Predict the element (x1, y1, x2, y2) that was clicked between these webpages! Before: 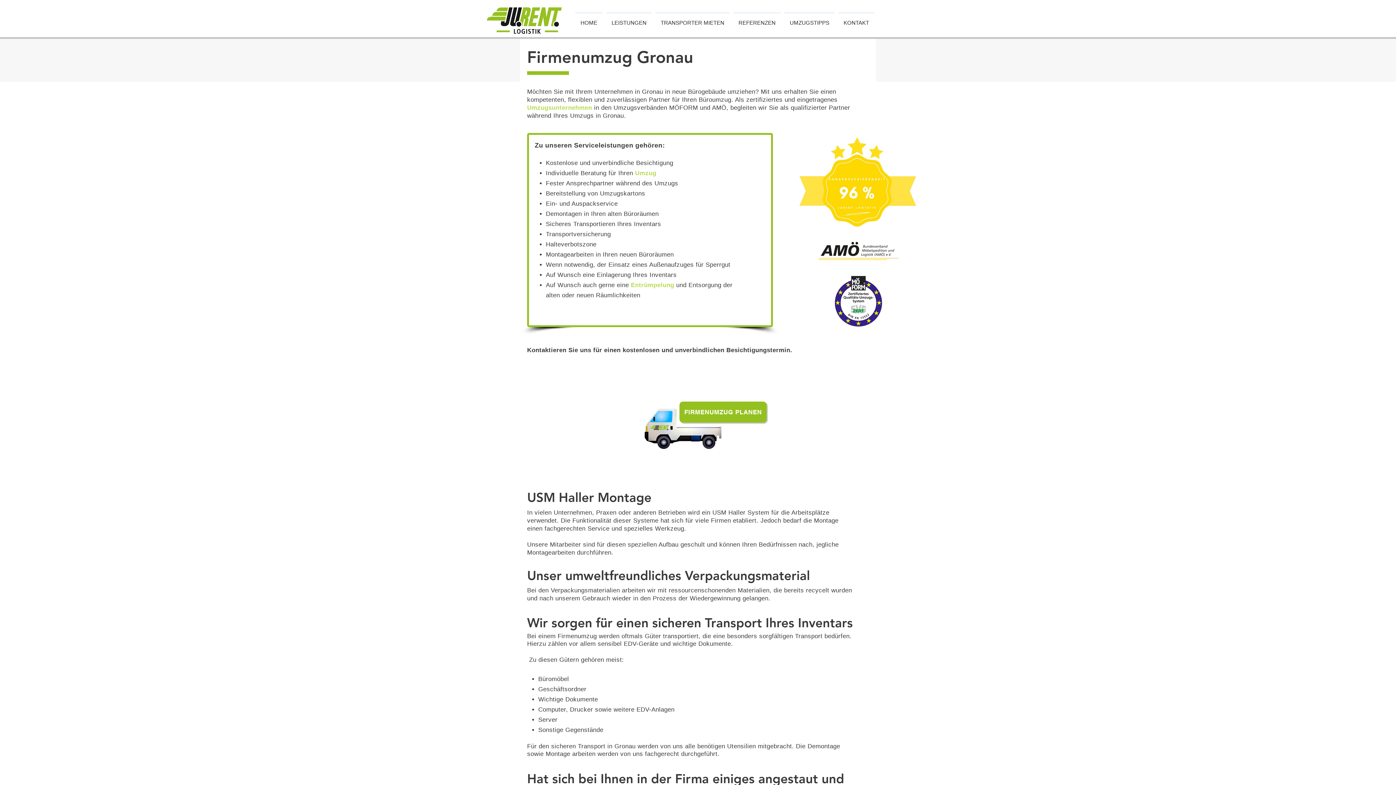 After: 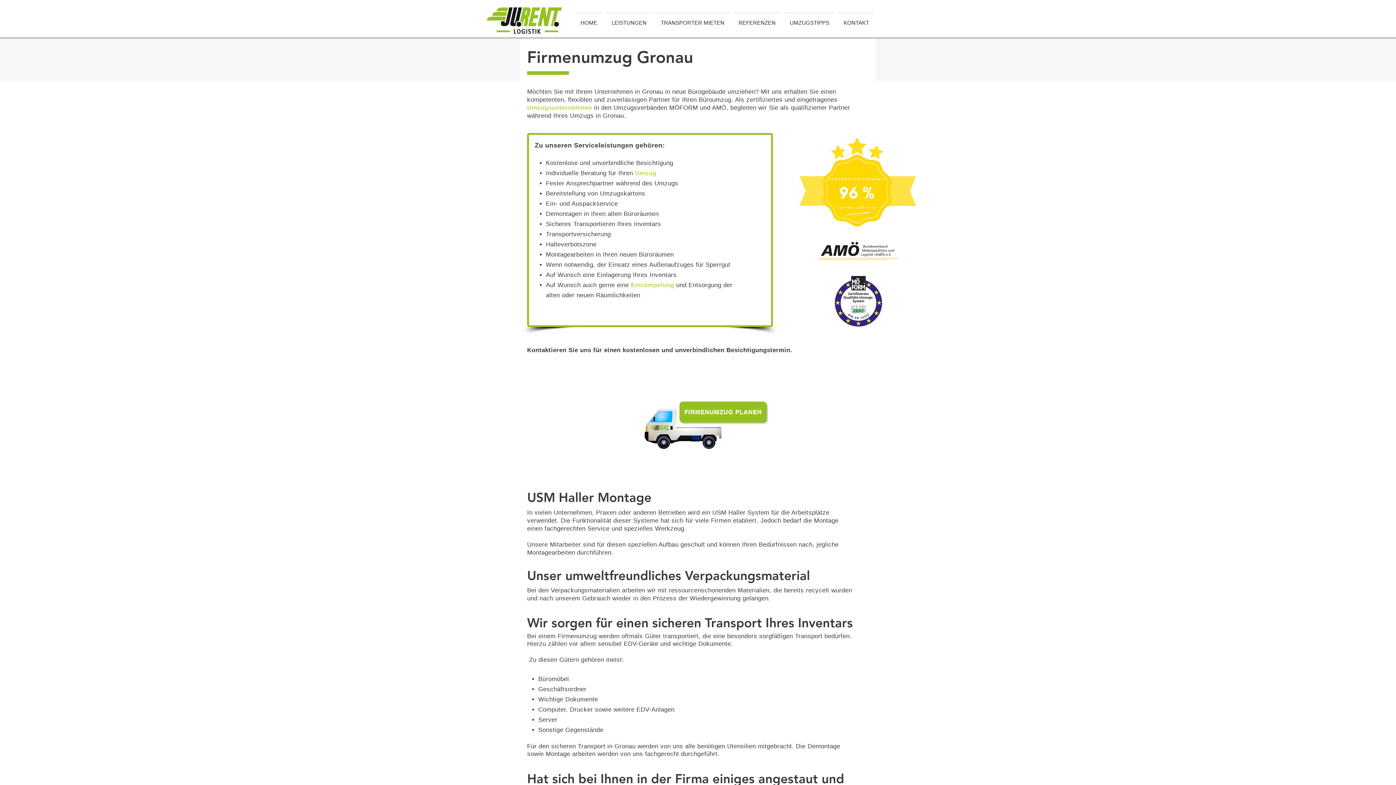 Action: label: LEISTUNGEN bbox: (604, 12, 653, 26)